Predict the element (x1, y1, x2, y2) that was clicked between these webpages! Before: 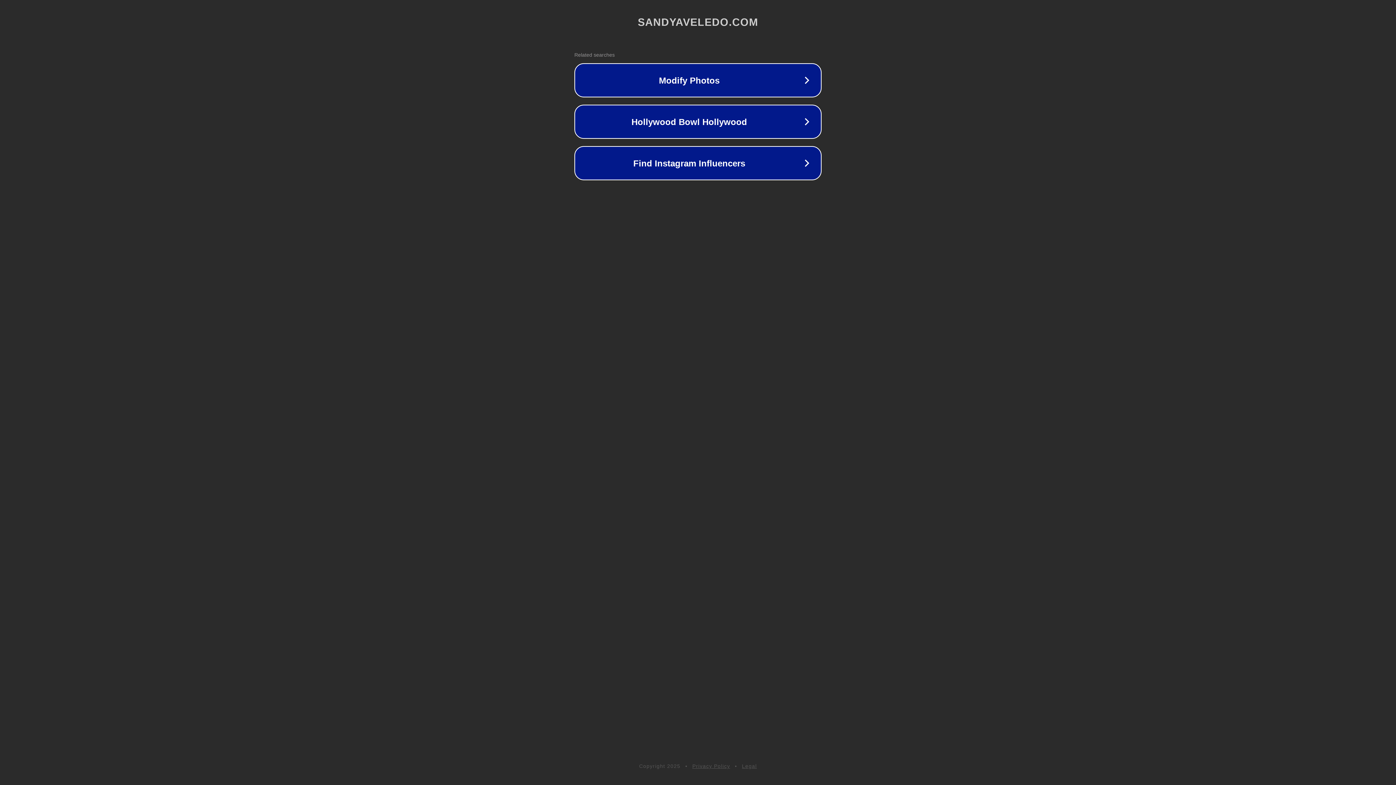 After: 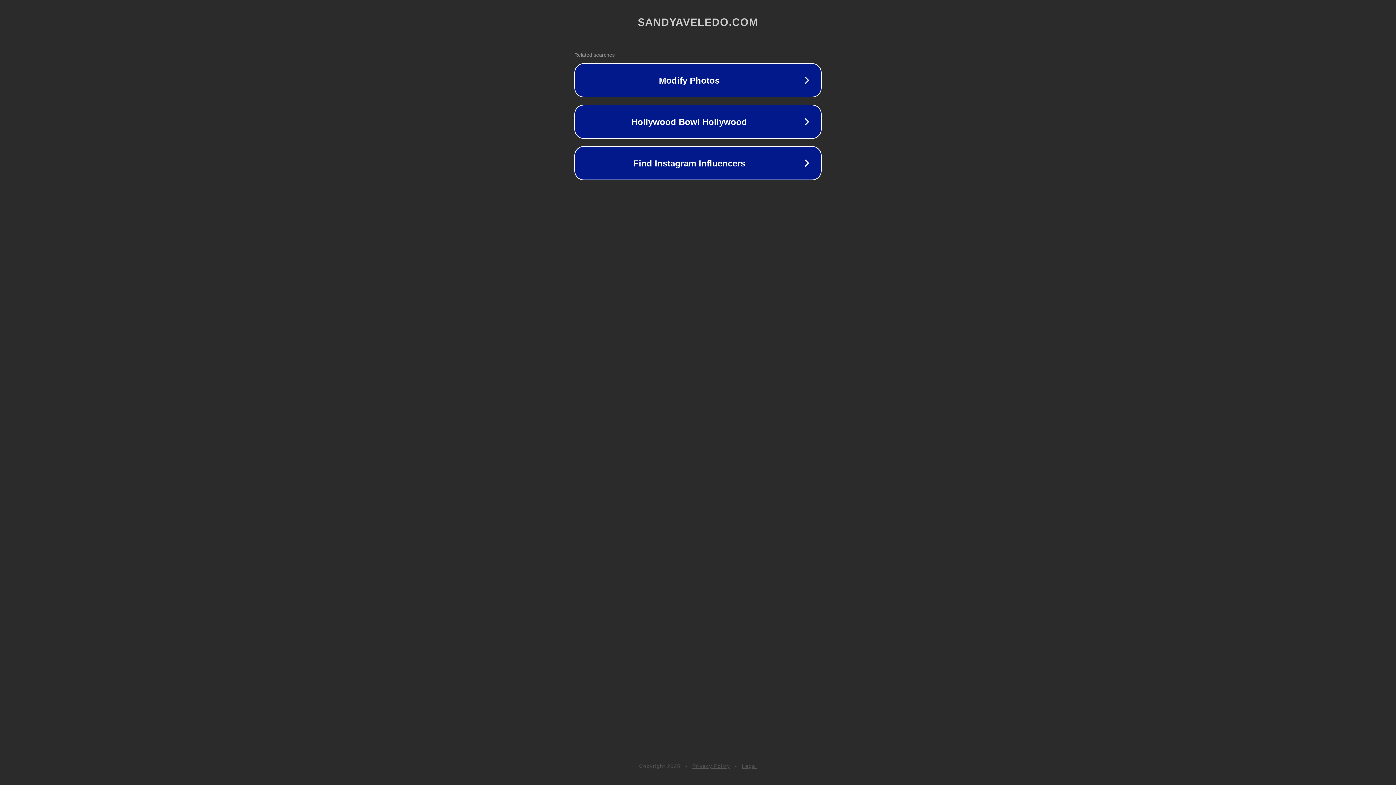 Action: label: Legal bbox: (742, 763, 757, 769)